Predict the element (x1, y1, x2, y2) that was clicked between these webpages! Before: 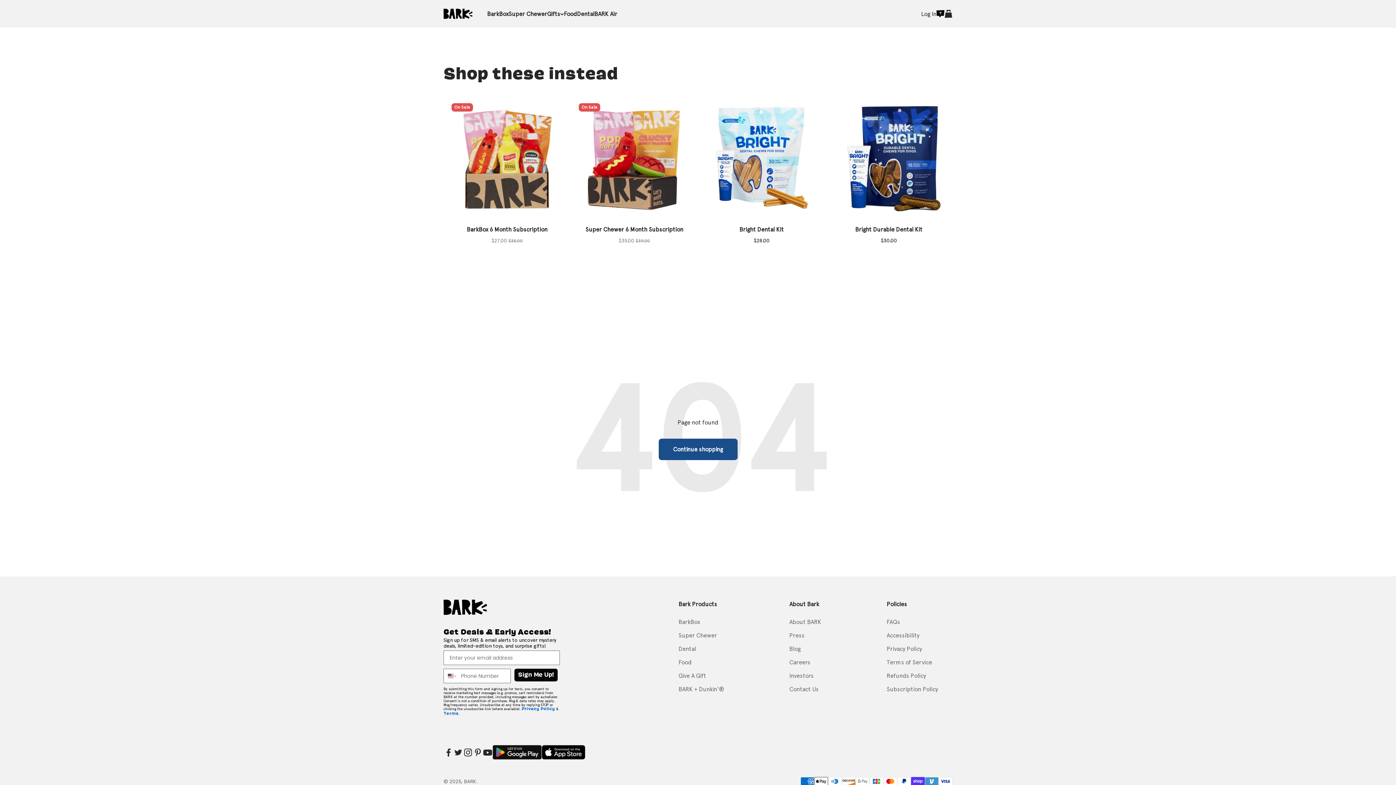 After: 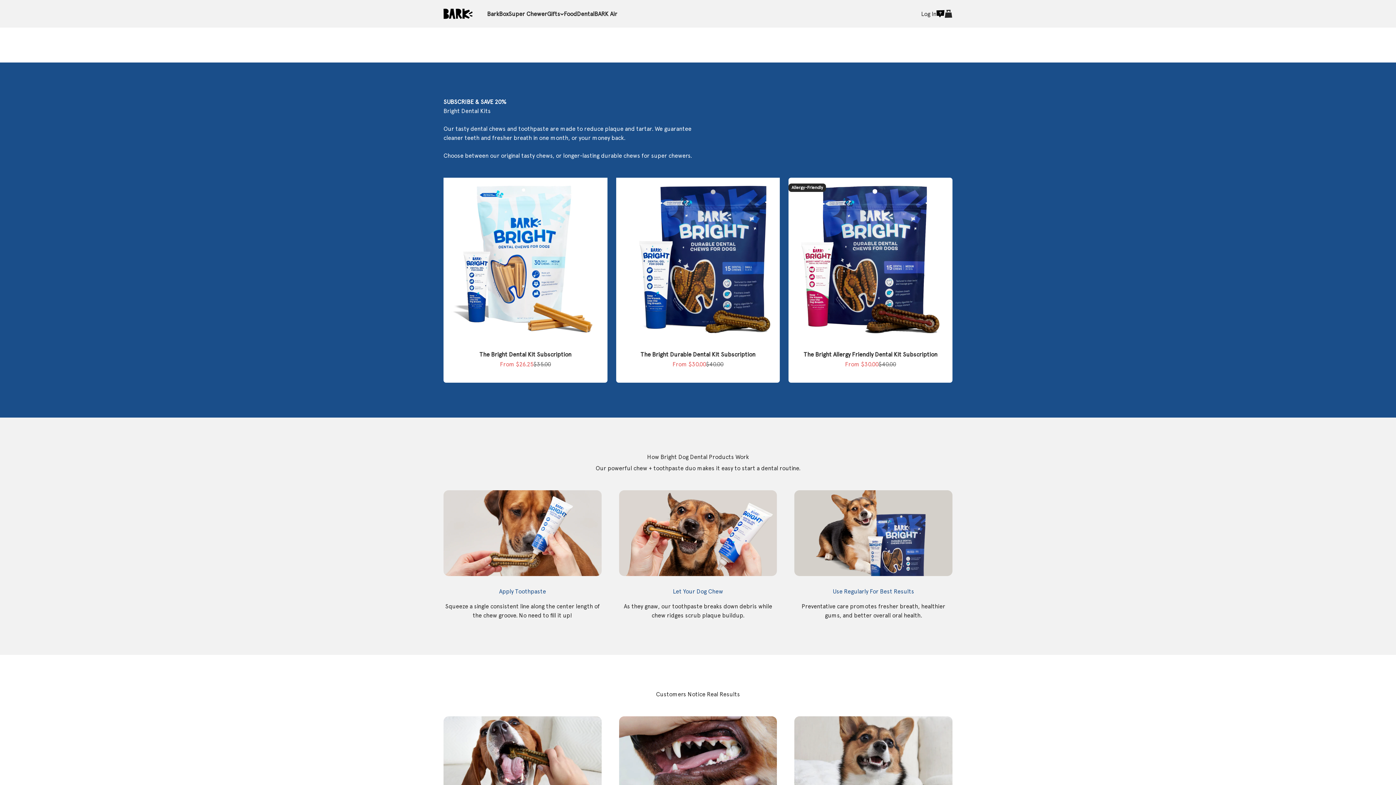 Action: bbox: (678, 644, 696, 653) label: Dental